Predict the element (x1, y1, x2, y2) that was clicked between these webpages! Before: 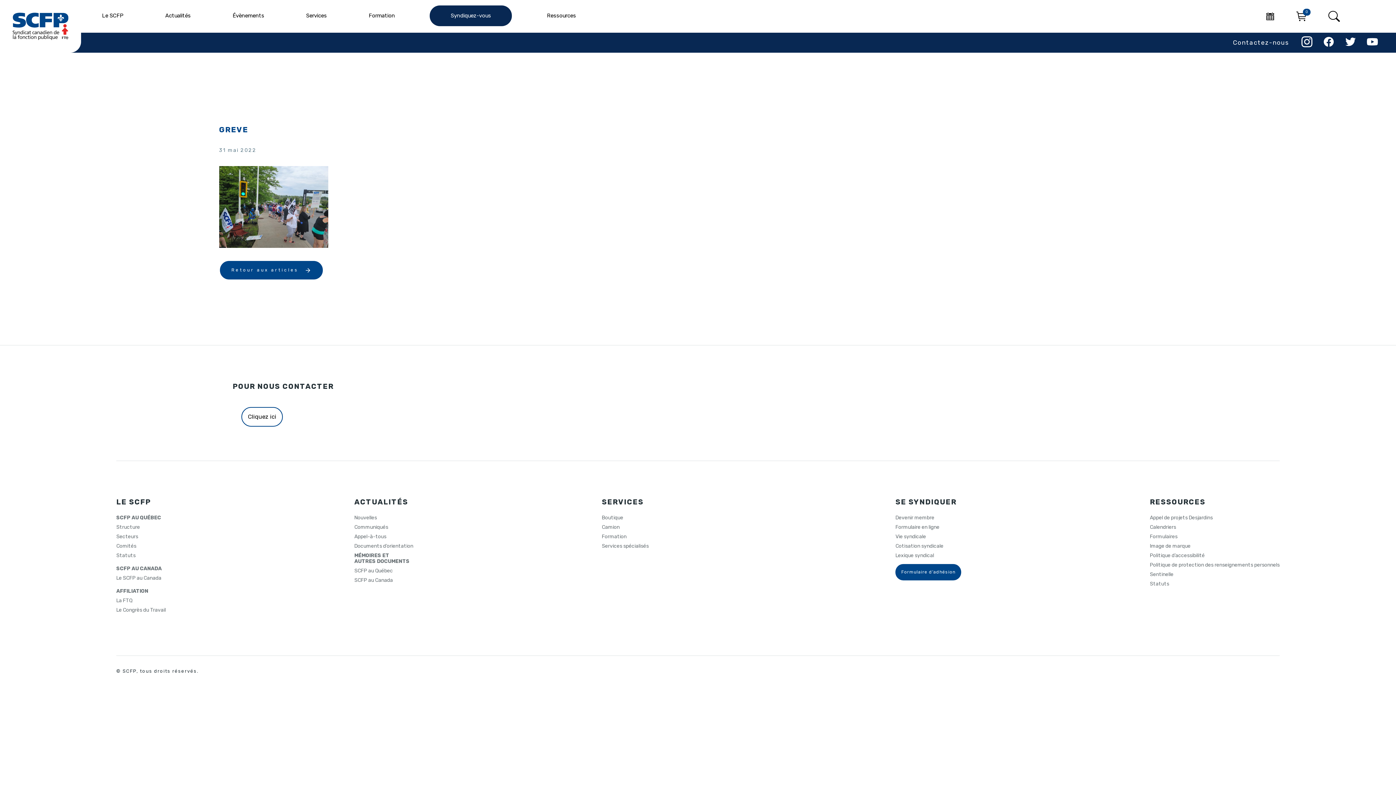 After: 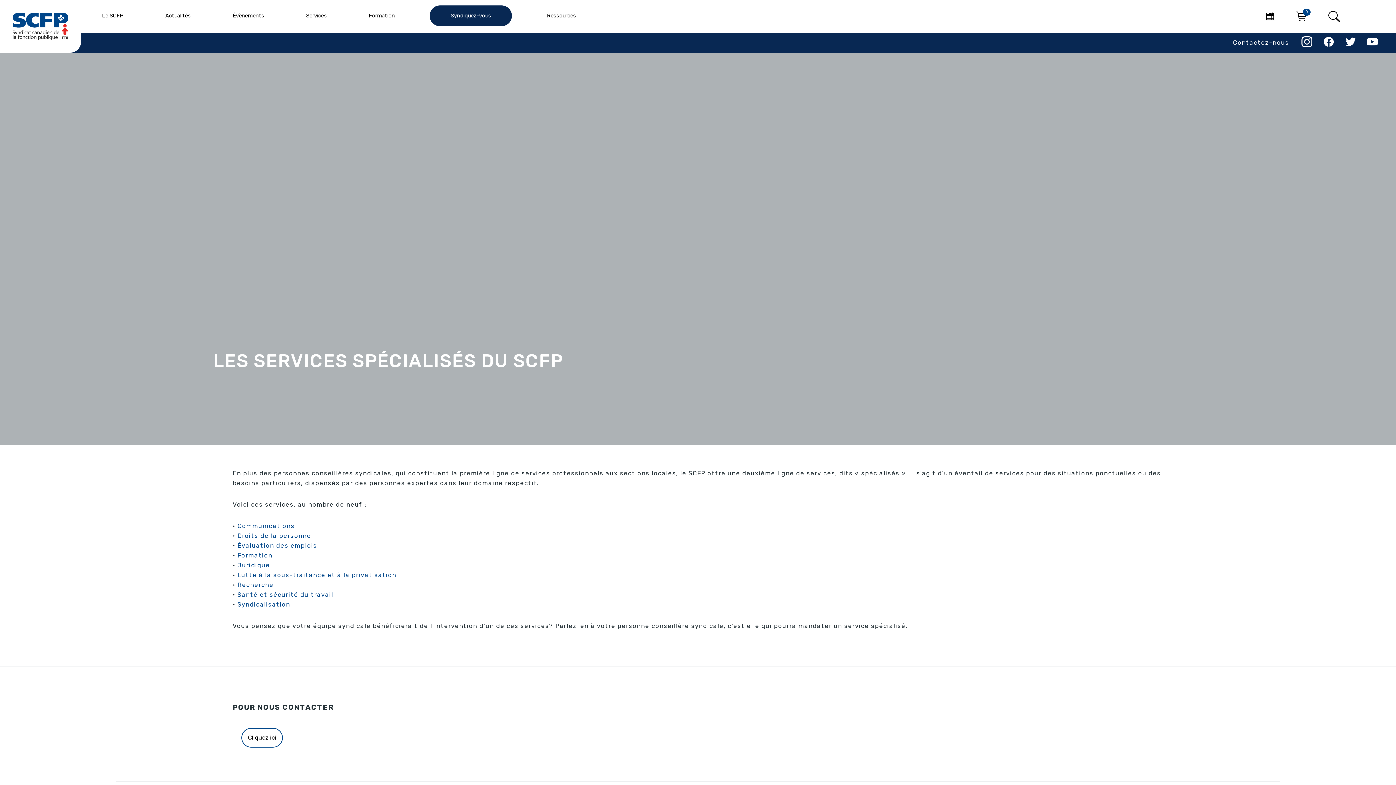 Action: bbox: (601, 543, 648, 549) label: Services spécialisés